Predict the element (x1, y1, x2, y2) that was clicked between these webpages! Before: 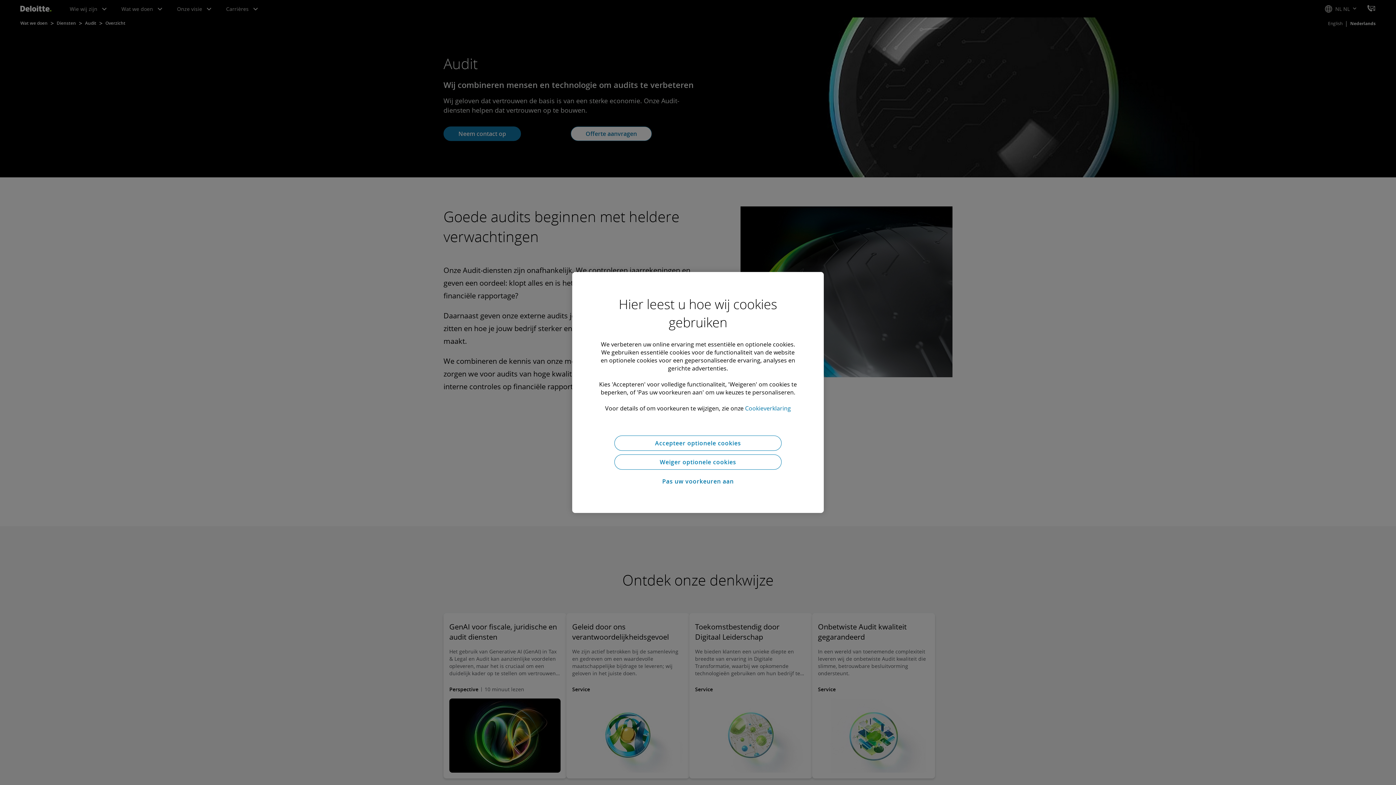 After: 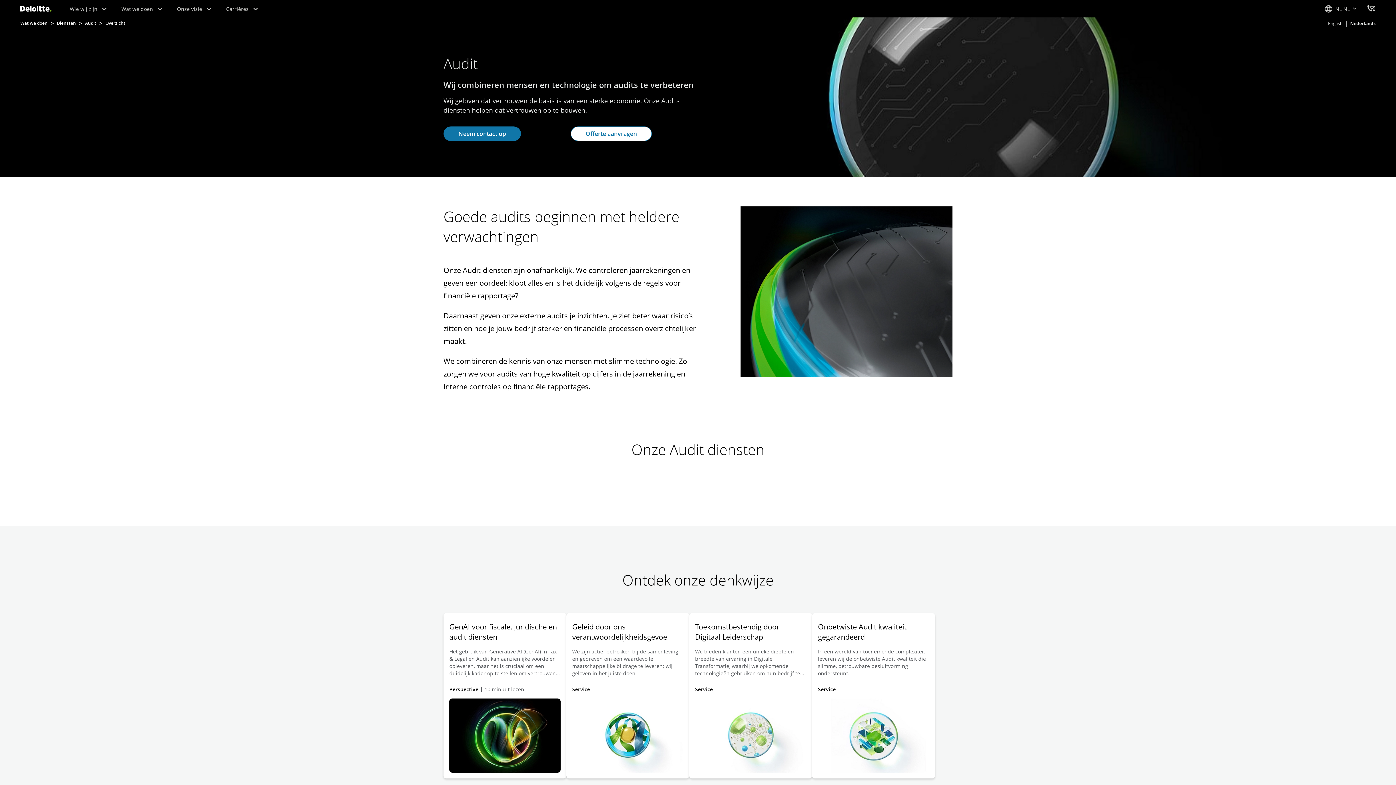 Action: label: Weiger optionele cookies bbox: (614, 454, 781, 469)